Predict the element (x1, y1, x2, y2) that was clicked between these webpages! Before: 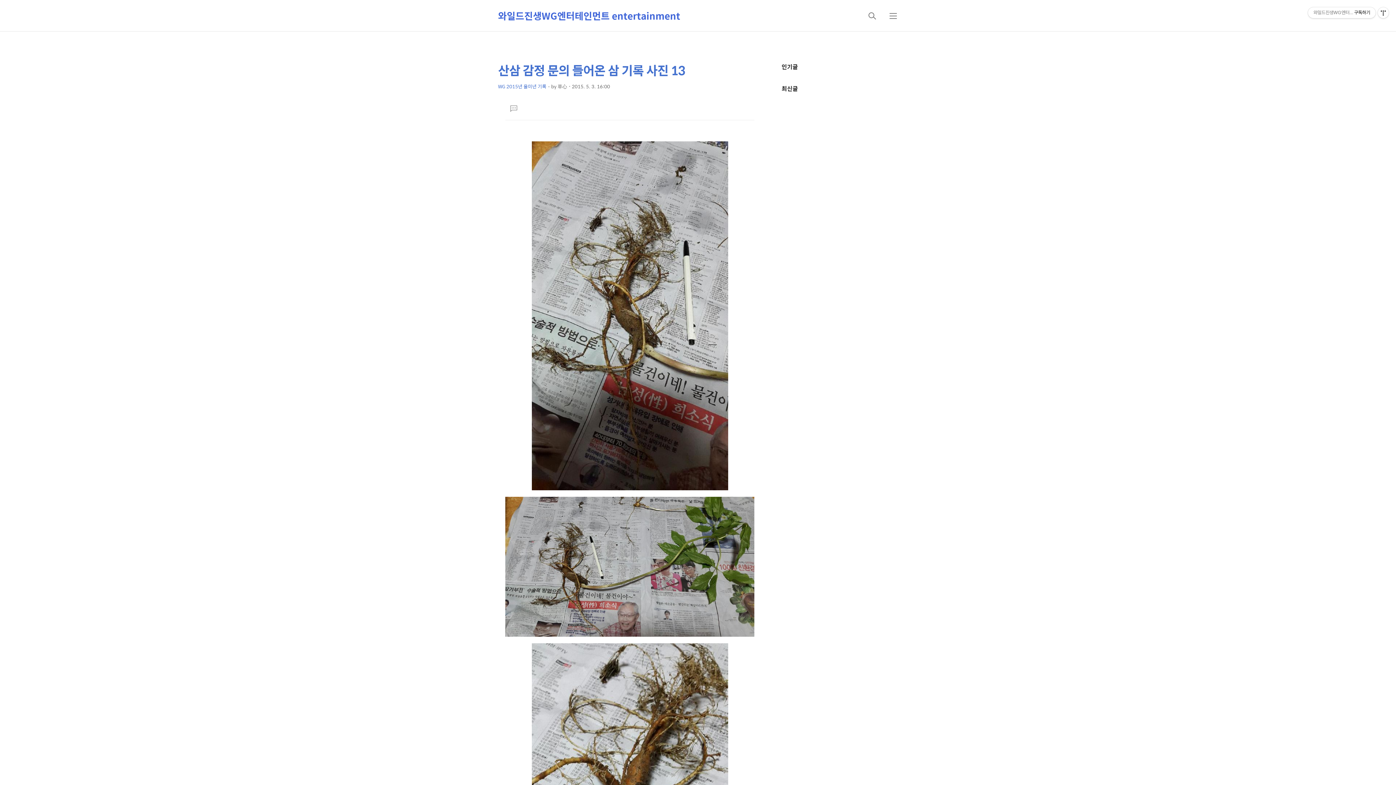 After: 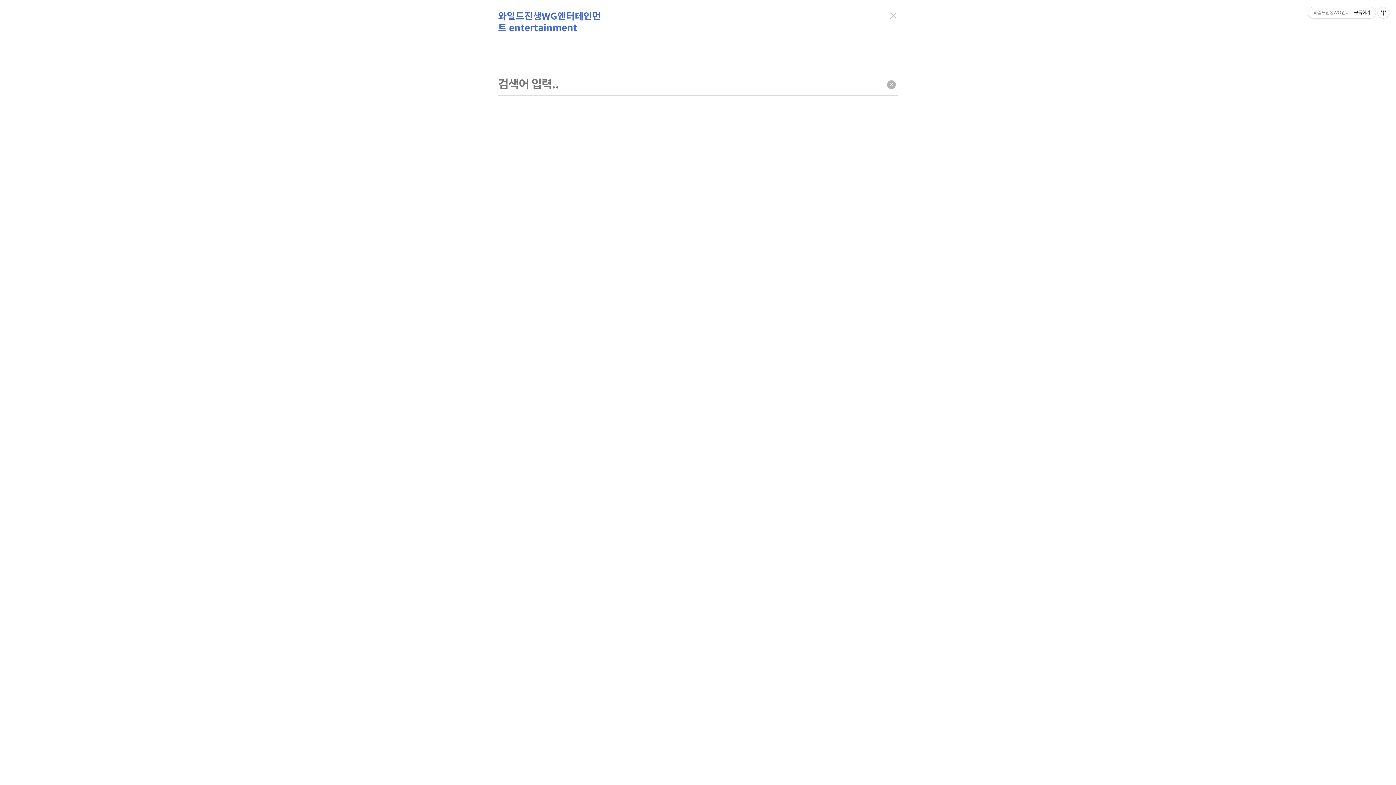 Action: bbox: (863, 7, 881, 24) label: 검색